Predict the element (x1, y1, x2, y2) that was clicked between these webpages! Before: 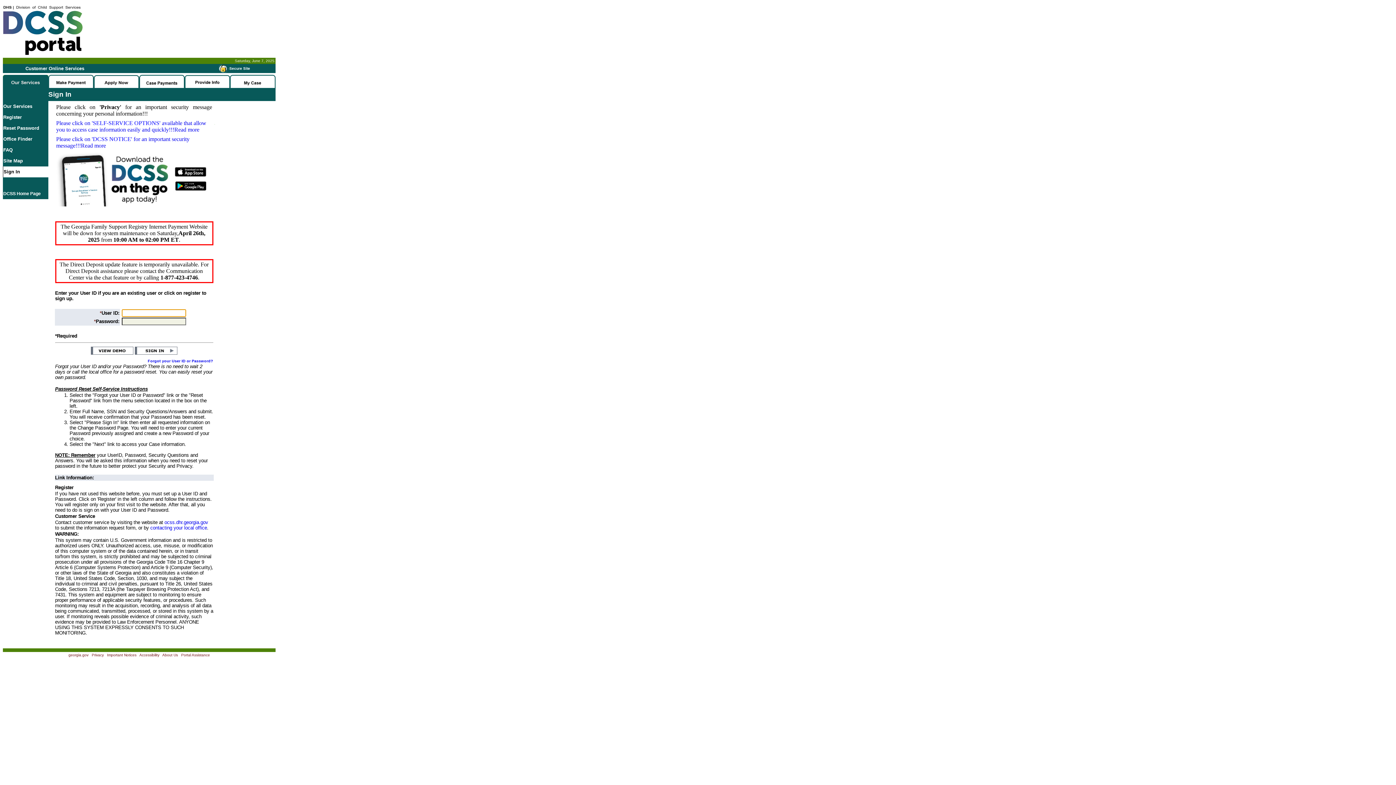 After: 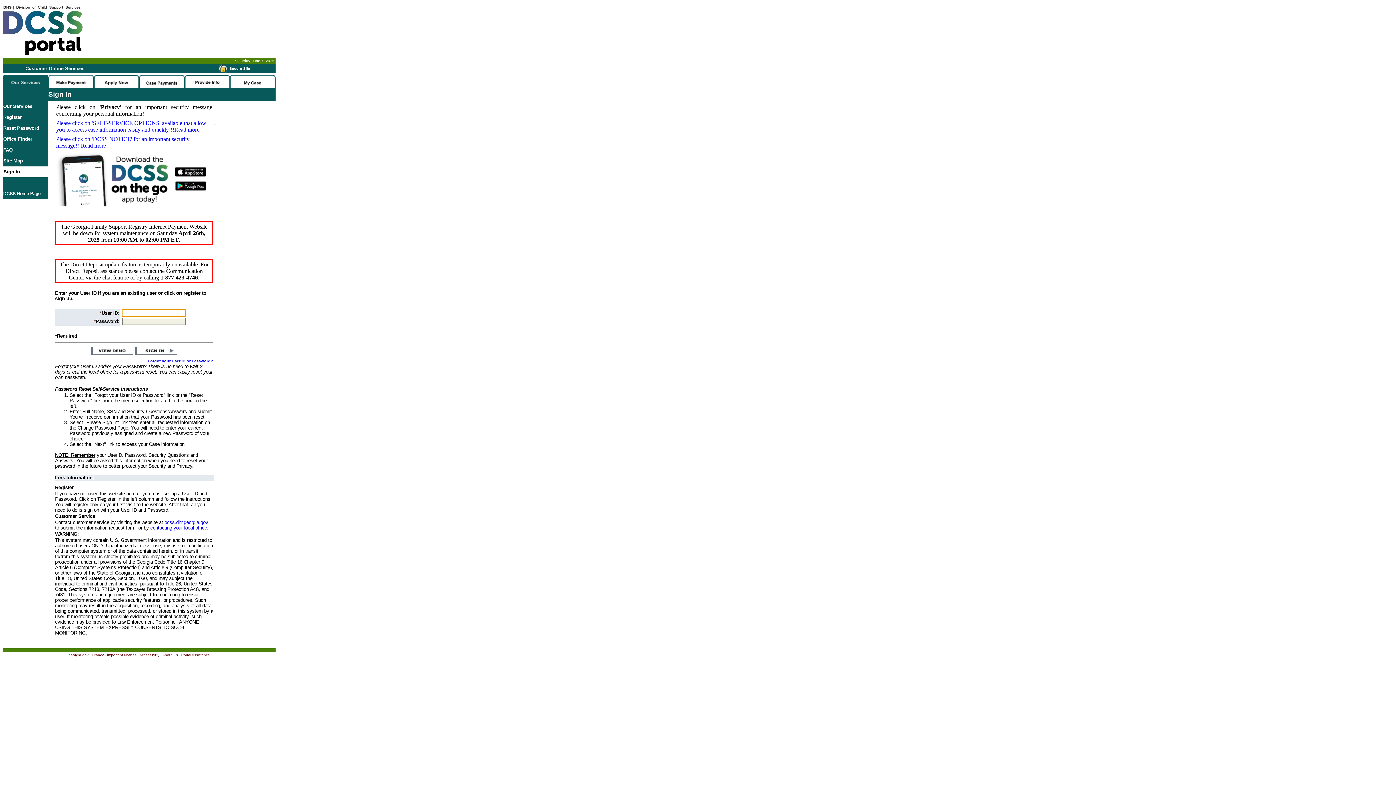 Action: bbox: (134, 349, 177, 356)